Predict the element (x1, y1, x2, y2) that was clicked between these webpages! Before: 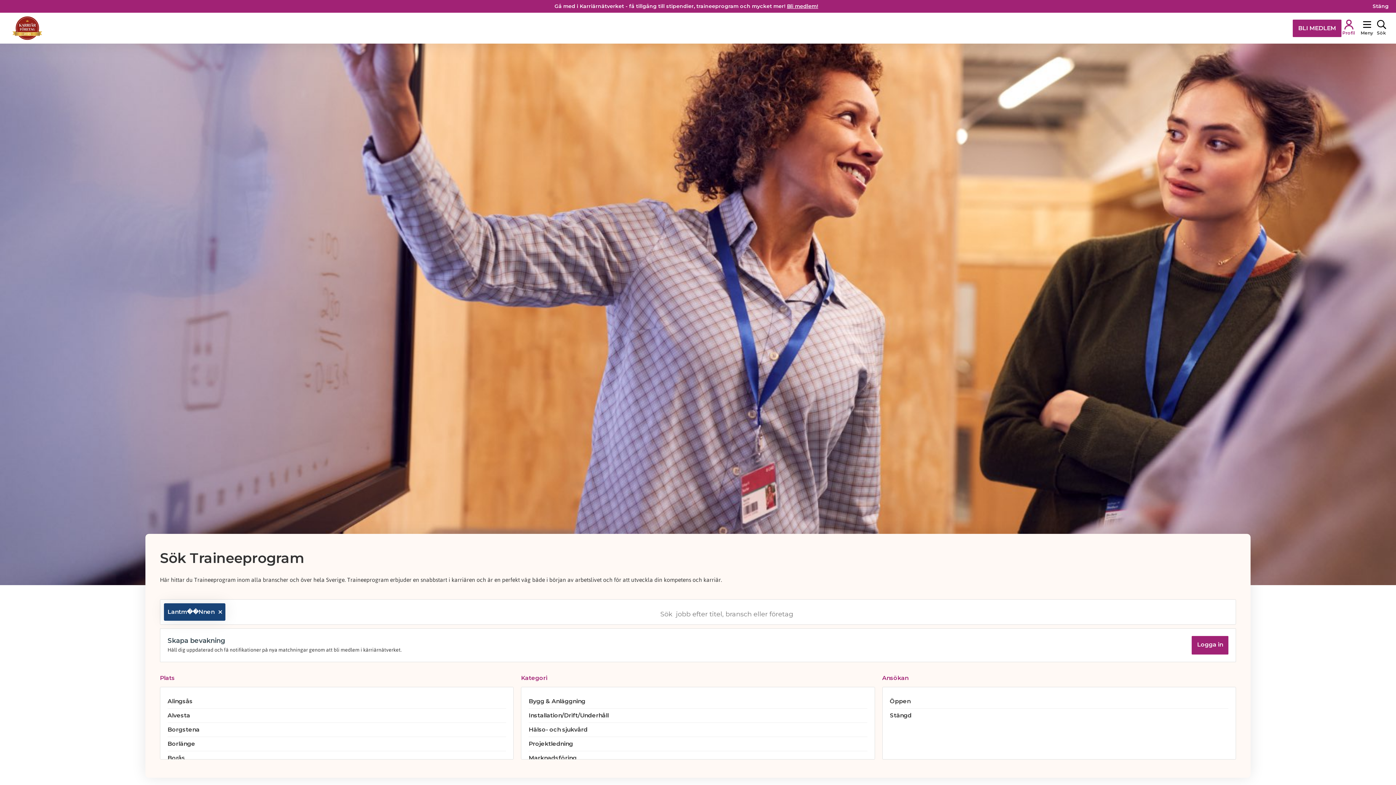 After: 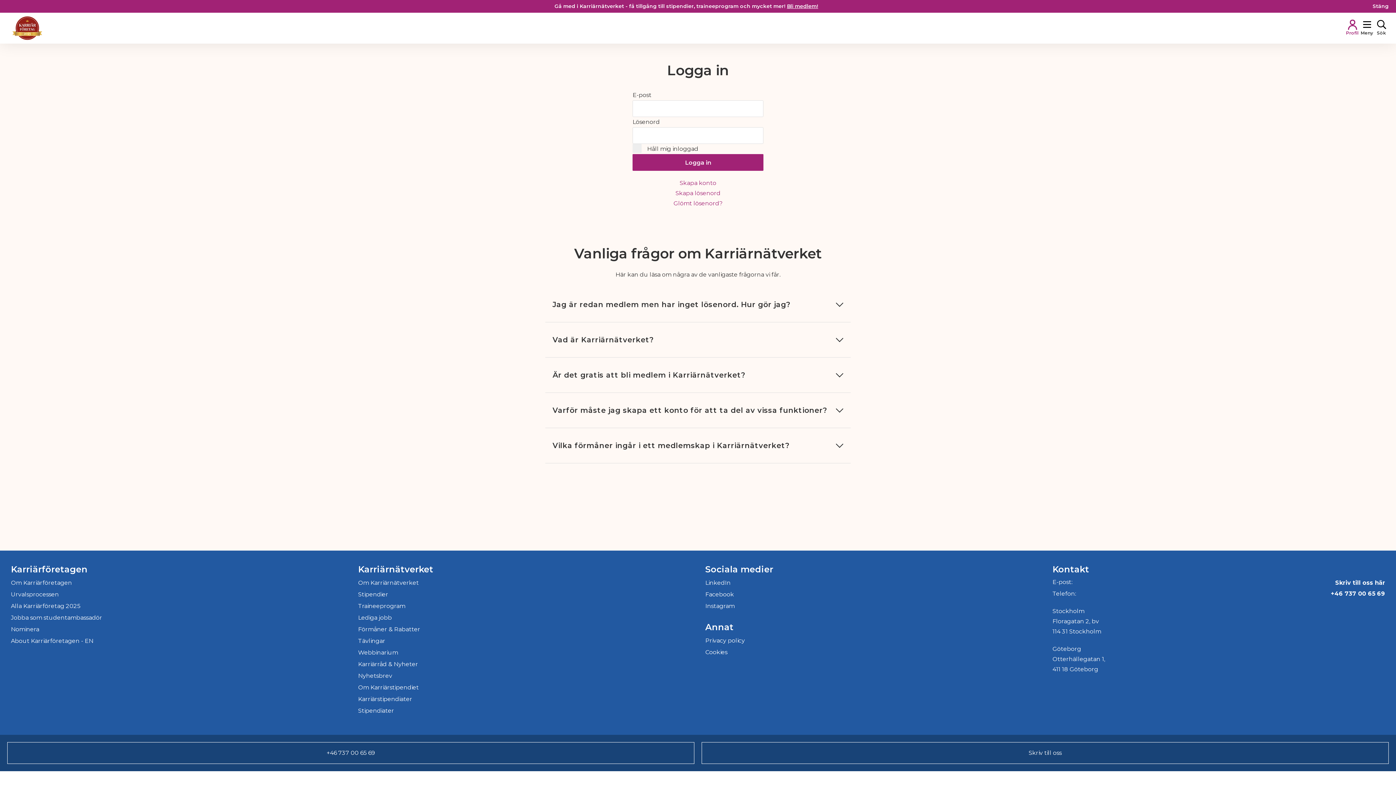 Action: label: Logga in bbox: (1192, 636, 1228, 654)